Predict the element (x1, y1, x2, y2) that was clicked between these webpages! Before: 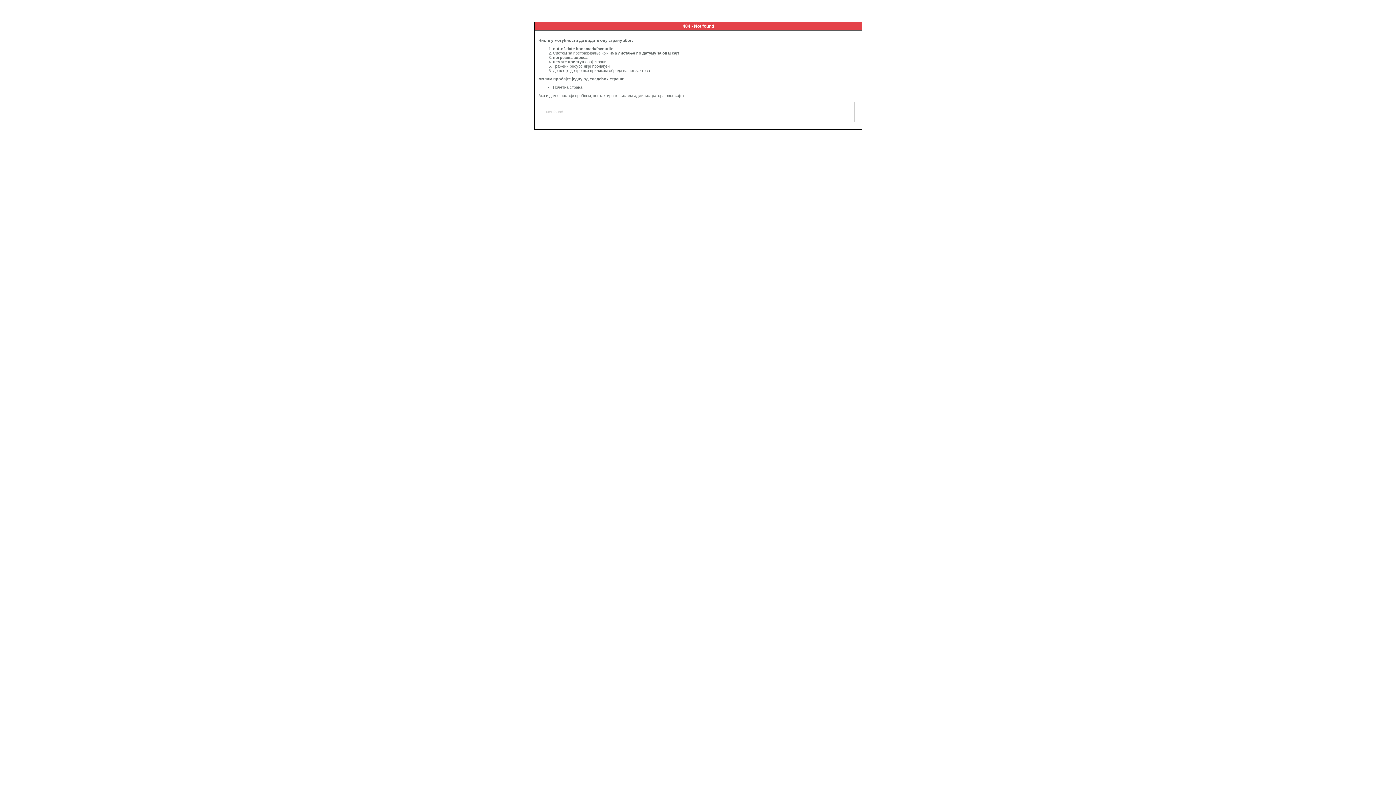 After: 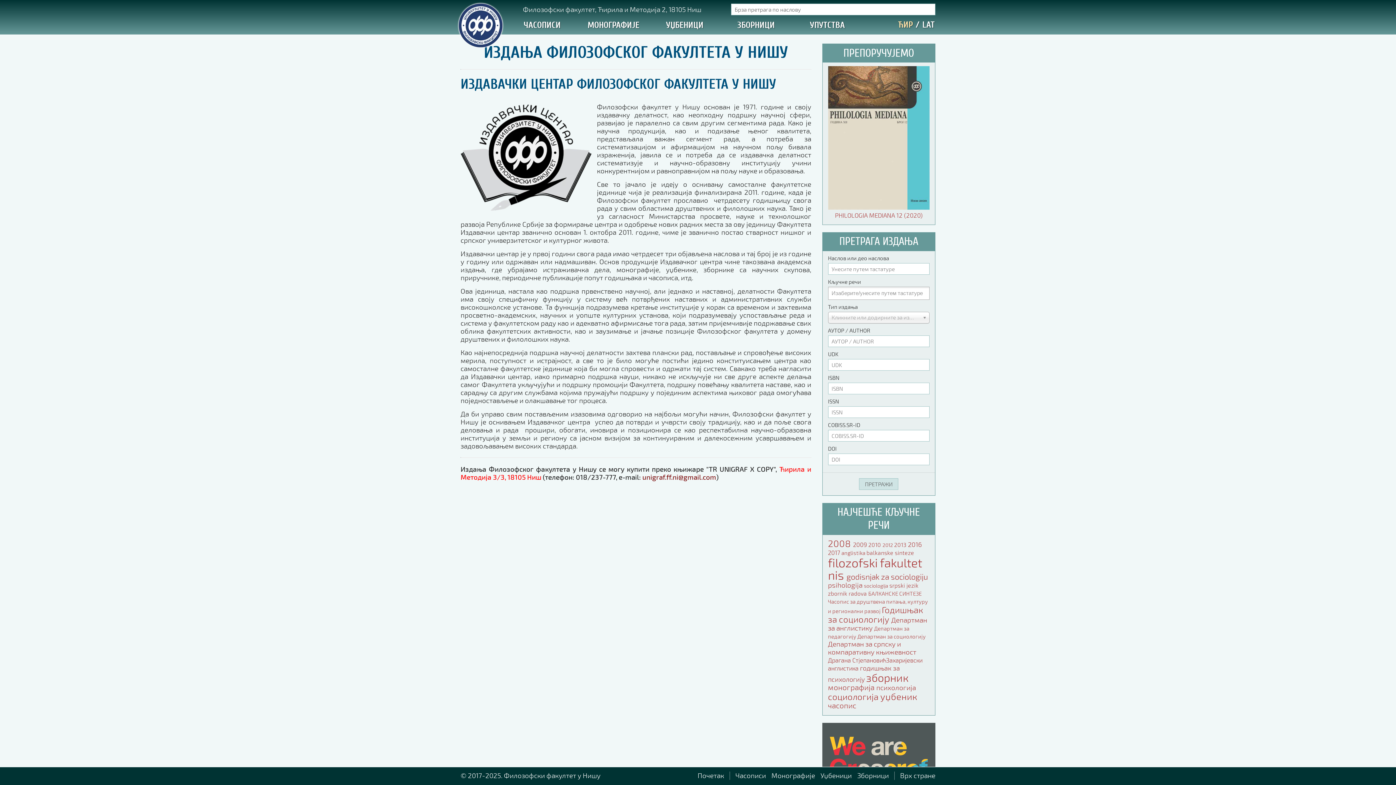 Action: label: Почетна страна bbox: (553, 85, 582, 89)